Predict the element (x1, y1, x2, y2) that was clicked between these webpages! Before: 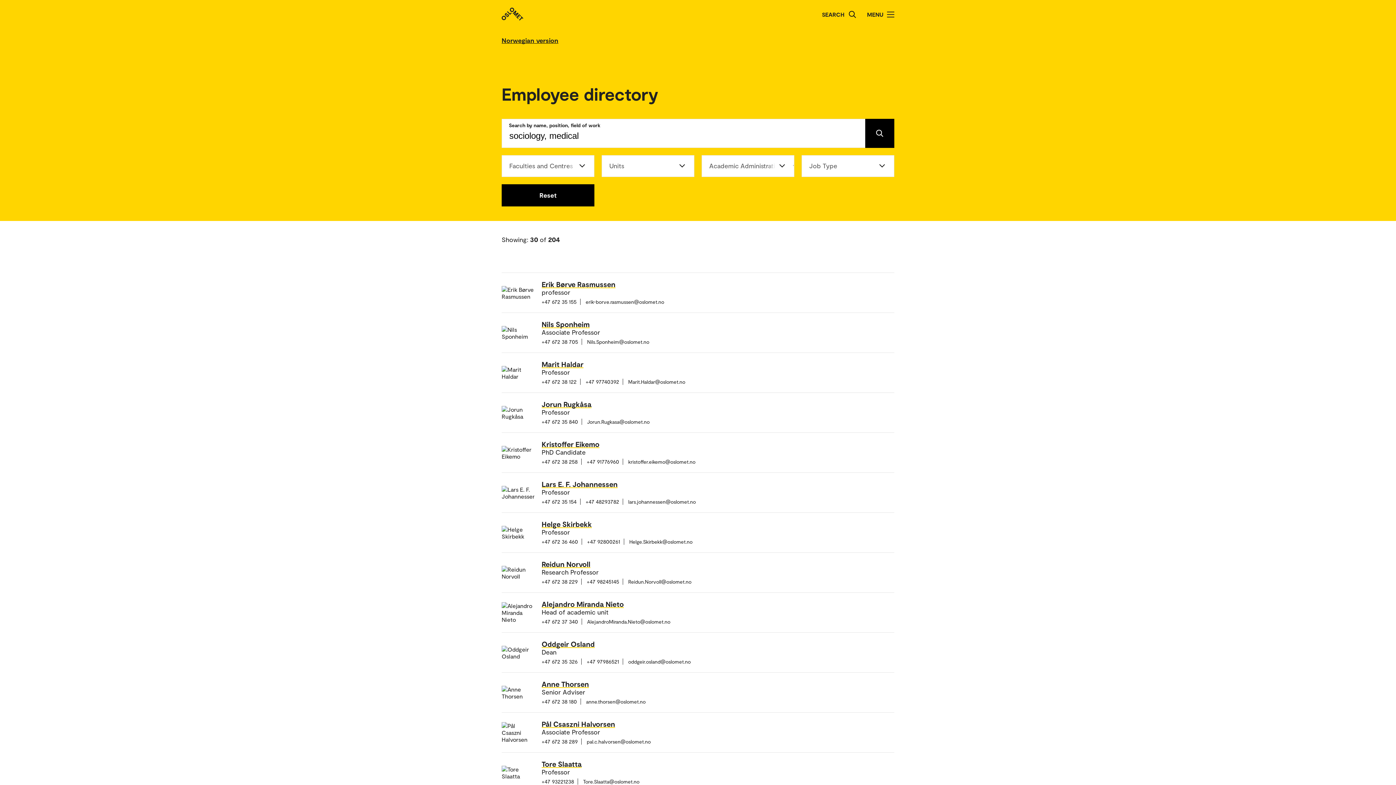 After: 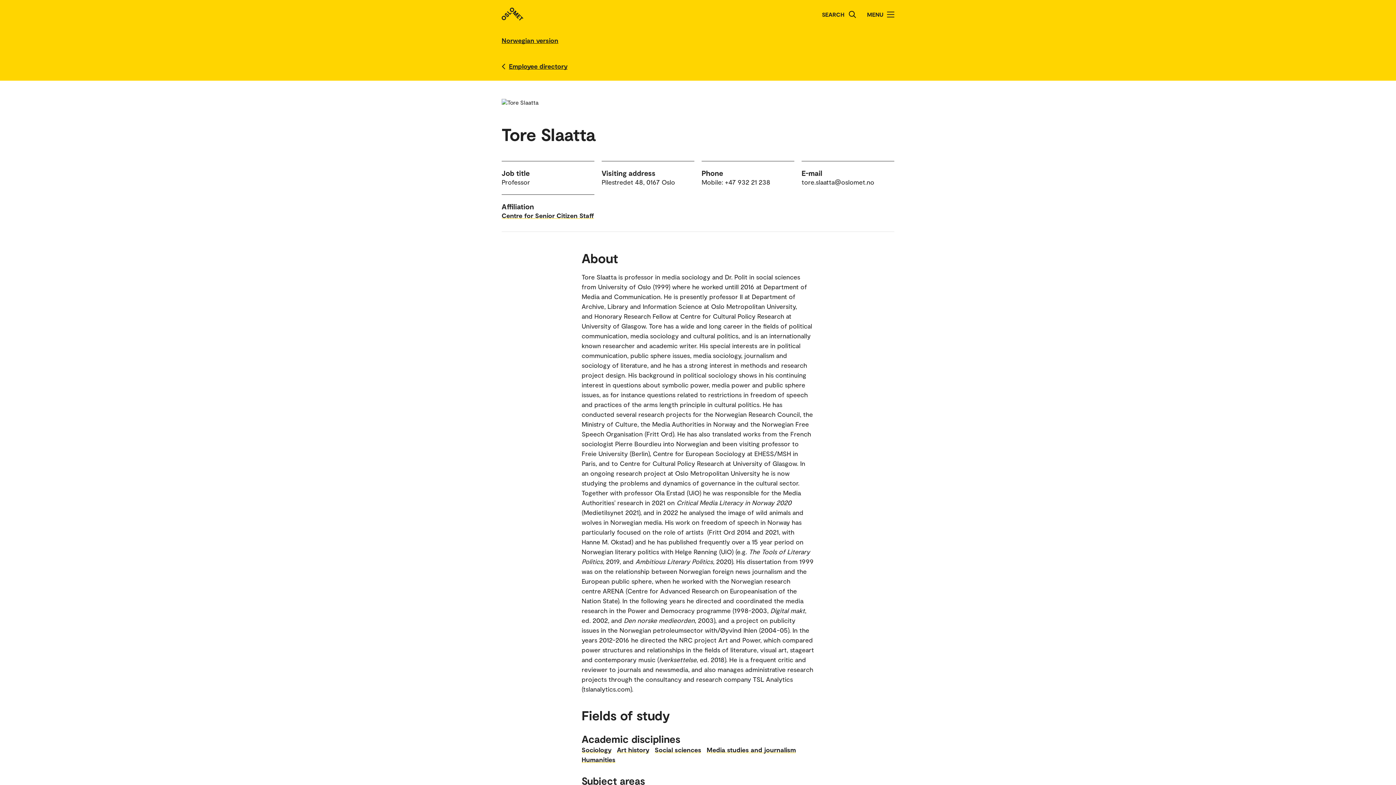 Action: bbox: (501, 752, 894, 792) label: Tore Slaatta
Professor
+47 93221238 Tore.Slaatta@oslomet.no